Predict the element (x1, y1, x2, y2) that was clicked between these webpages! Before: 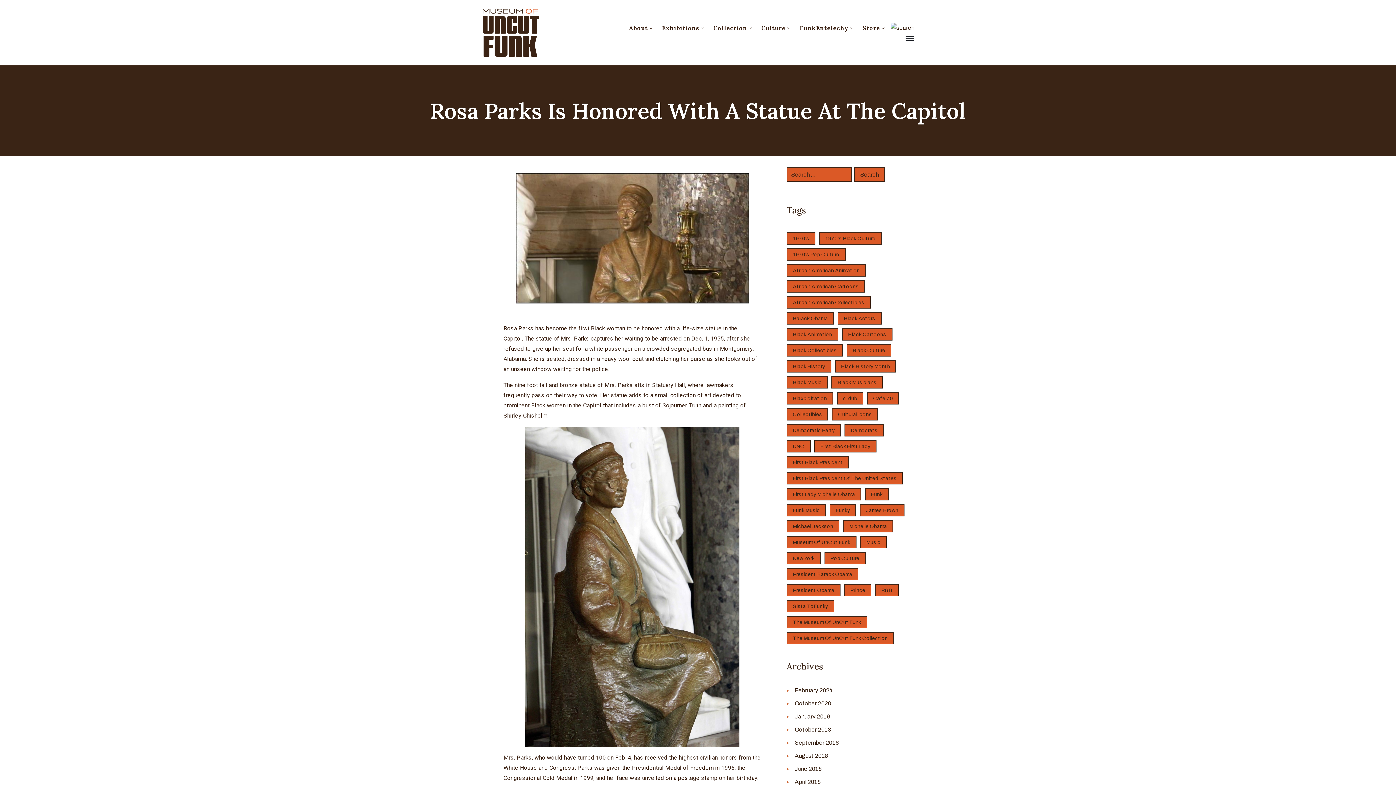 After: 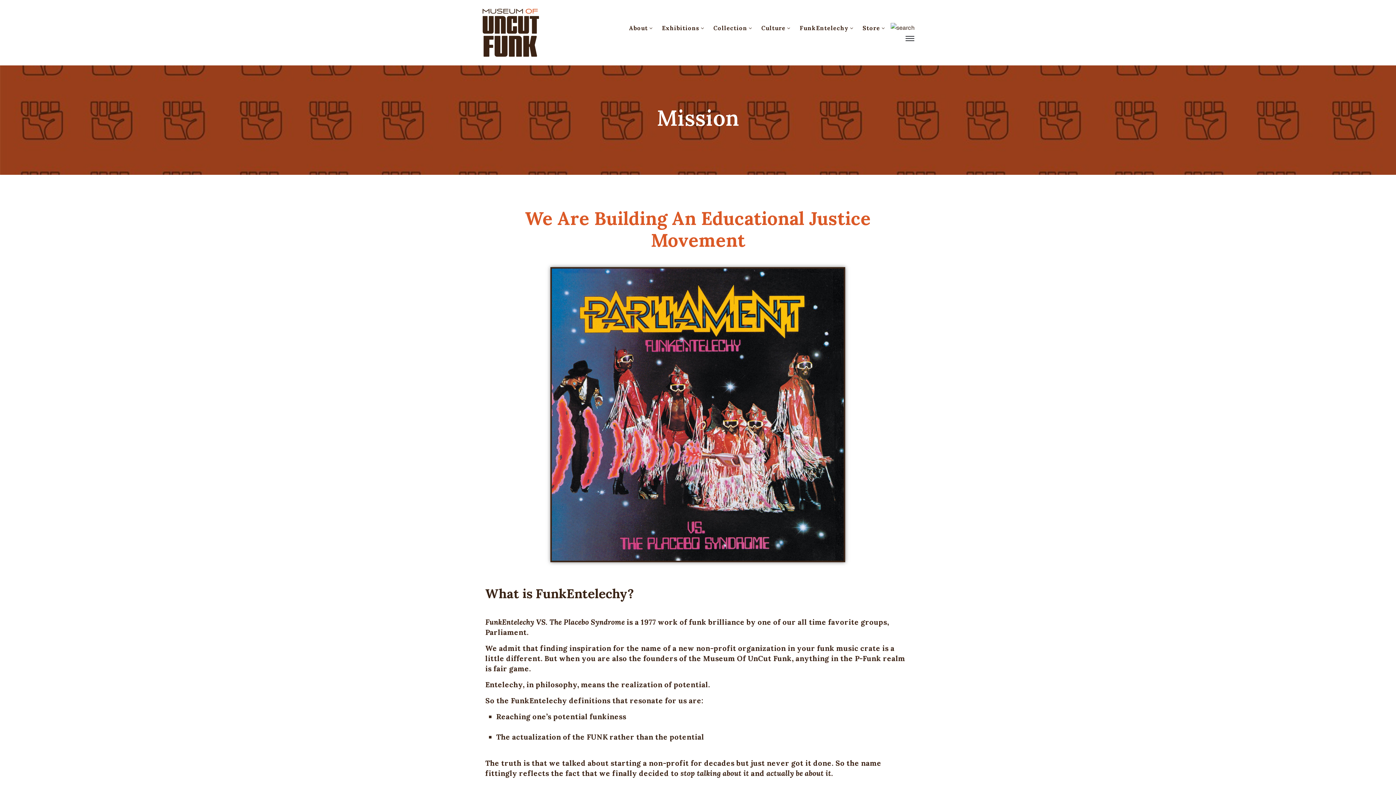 Action: label: FunkEntelechy bbox: (799, 22, 854, 33)